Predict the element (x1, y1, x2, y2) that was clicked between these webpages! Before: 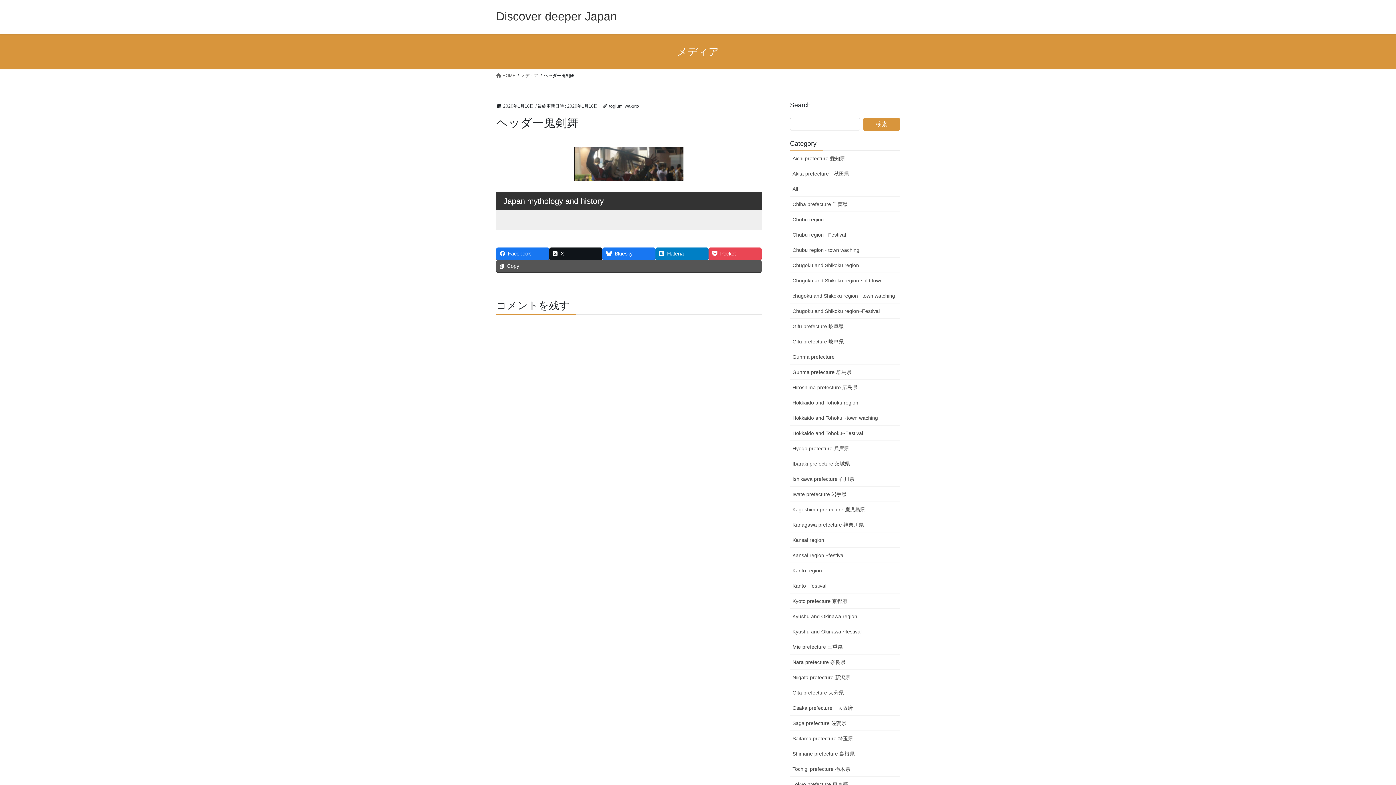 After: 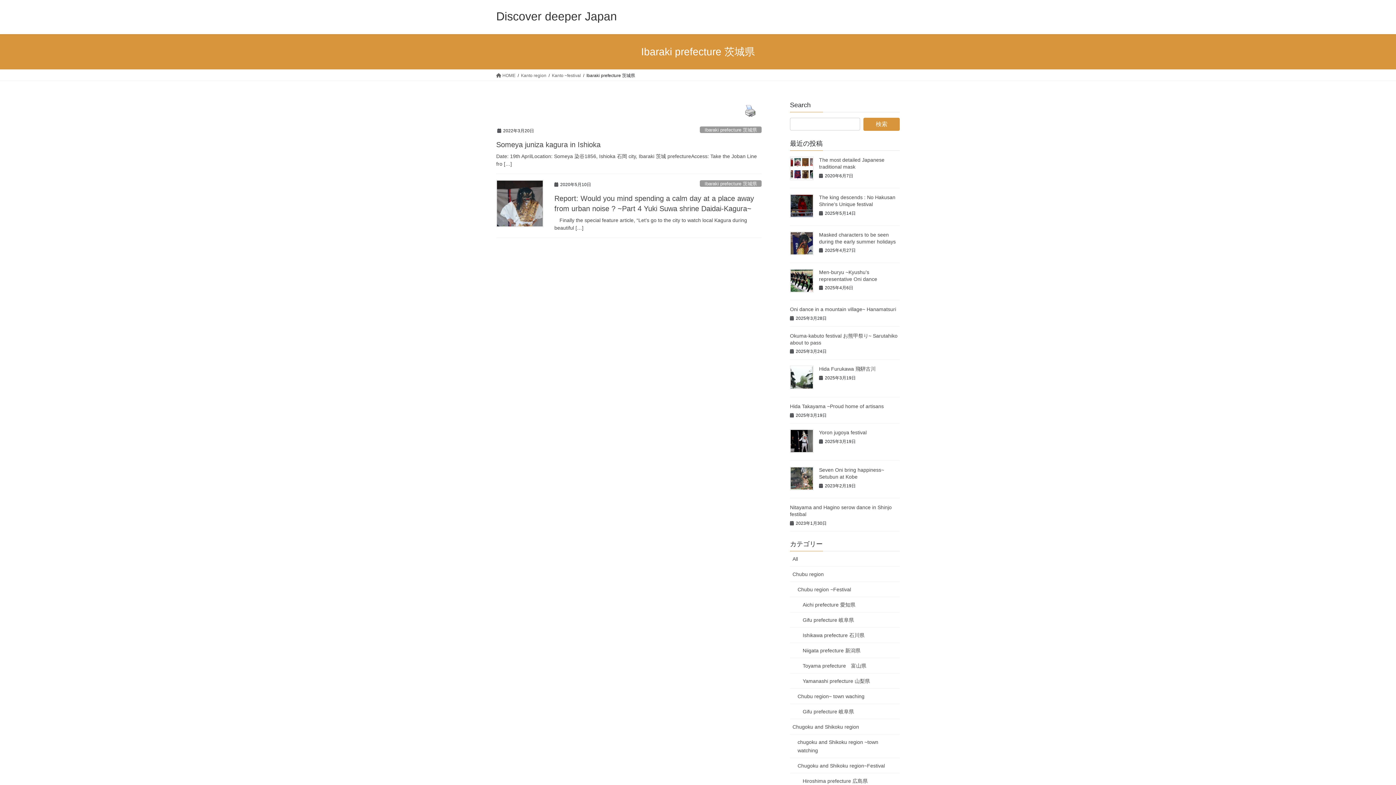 Action: label: Ibaraki prefecture 茨城県 bbox: (790, 456, 900, 471)